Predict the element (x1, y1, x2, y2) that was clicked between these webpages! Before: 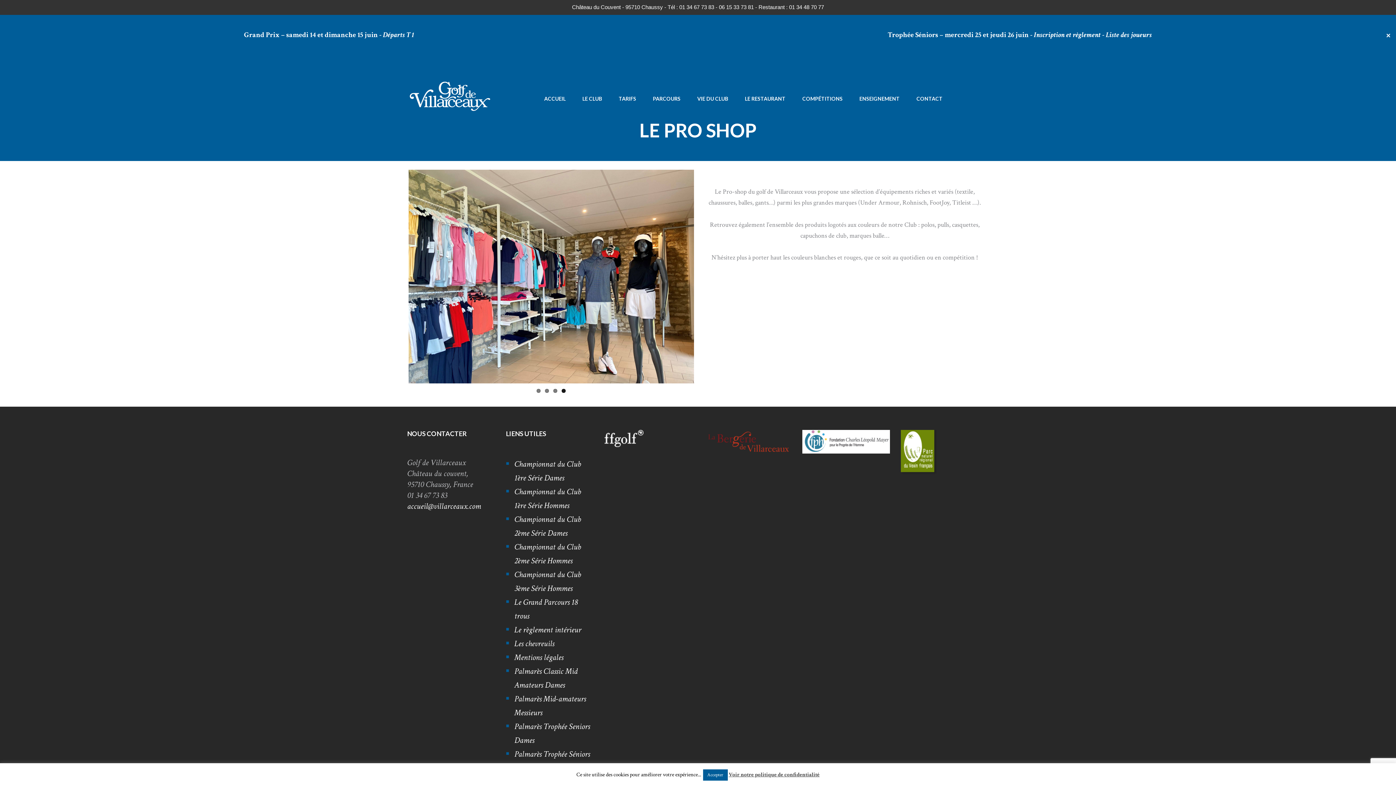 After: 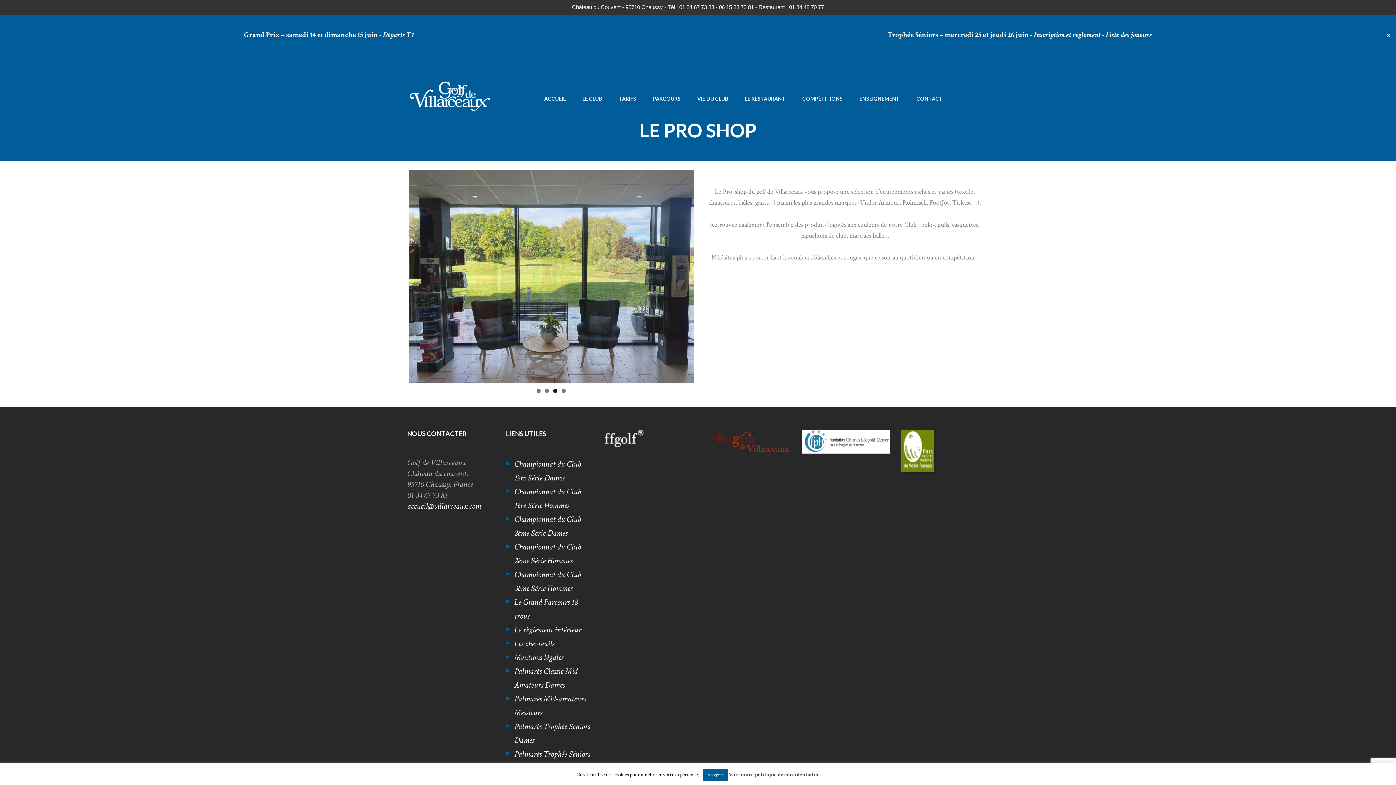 Action: label: Inscription et règlement -  bbox: (1034, 30, 1106, 39)